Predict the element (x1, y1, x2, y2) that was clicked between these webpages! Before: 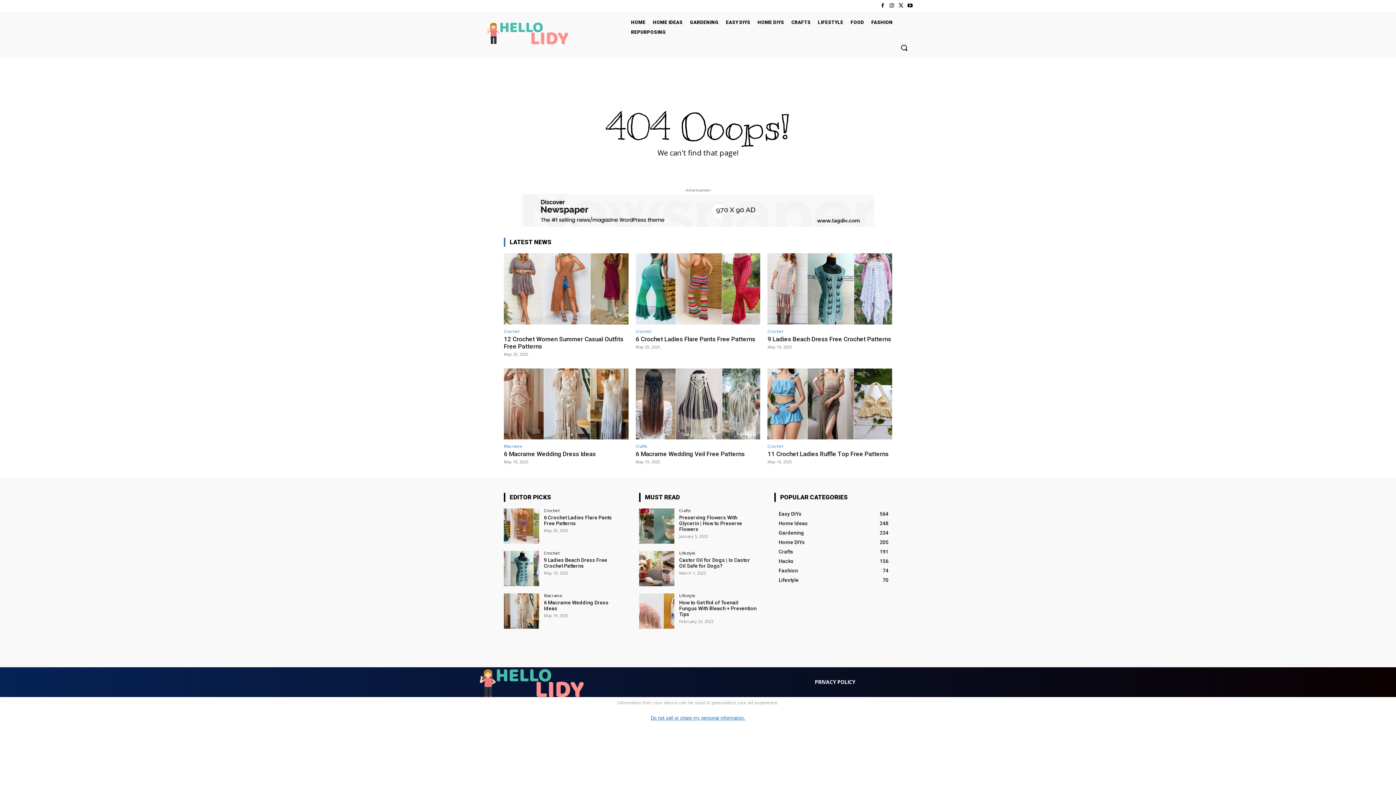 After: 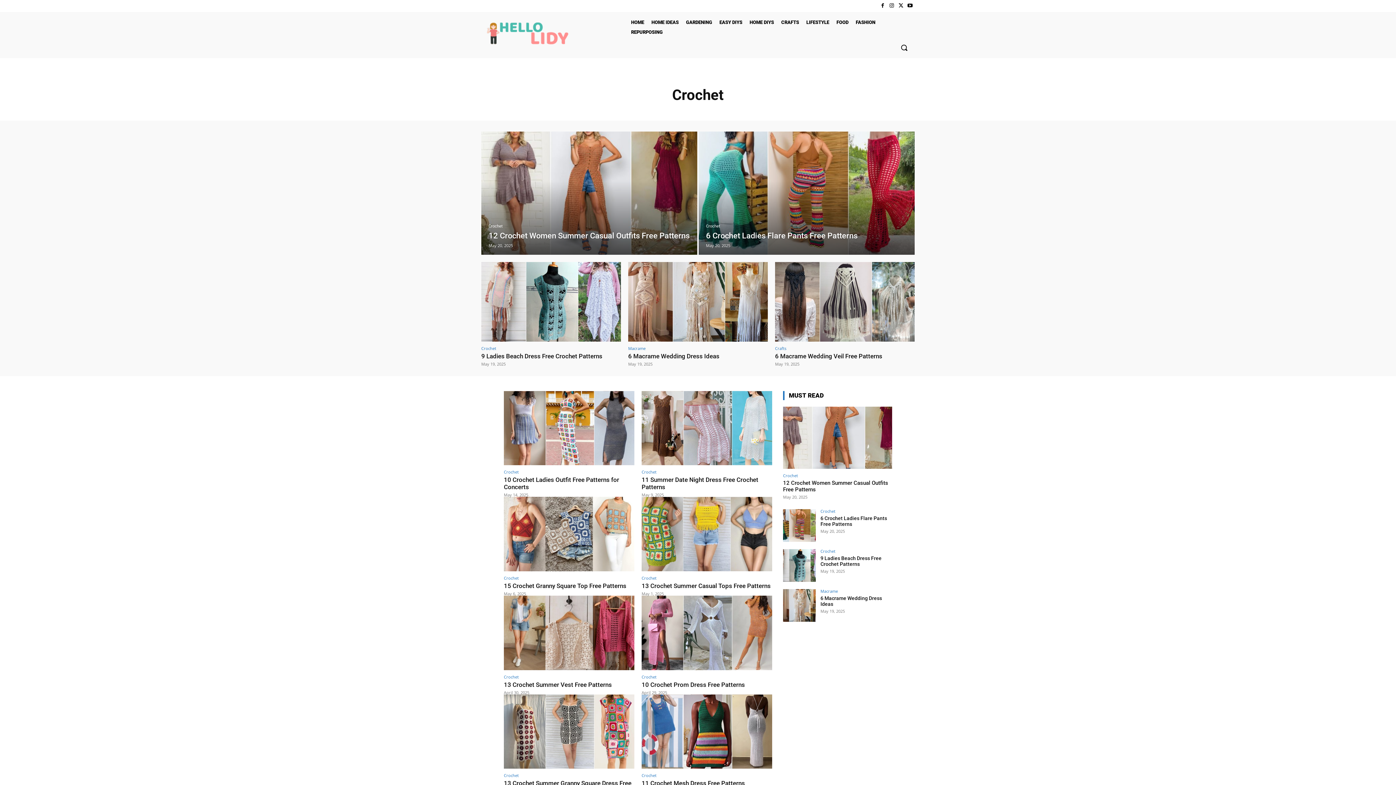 Action: label: Crochet bbox: (504, 329, 519, 333)